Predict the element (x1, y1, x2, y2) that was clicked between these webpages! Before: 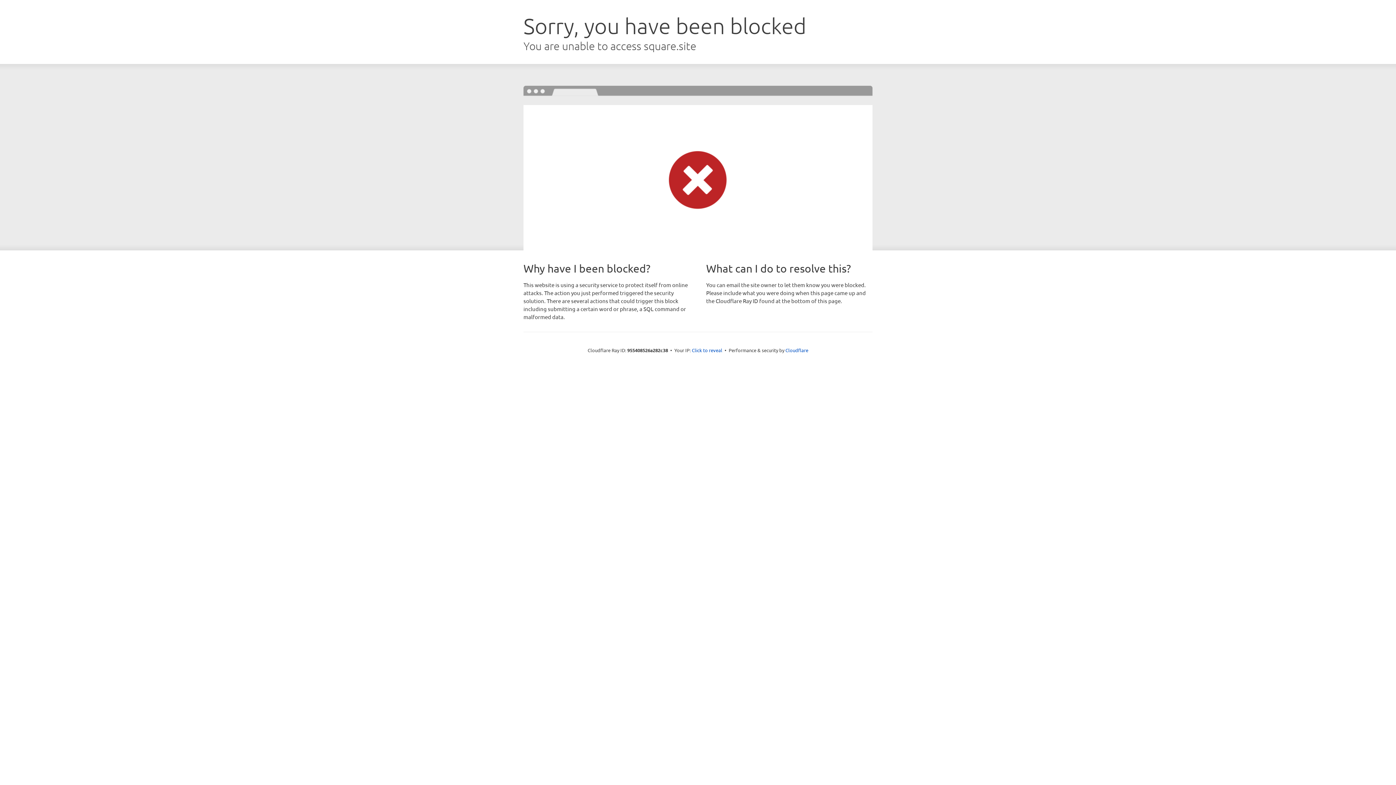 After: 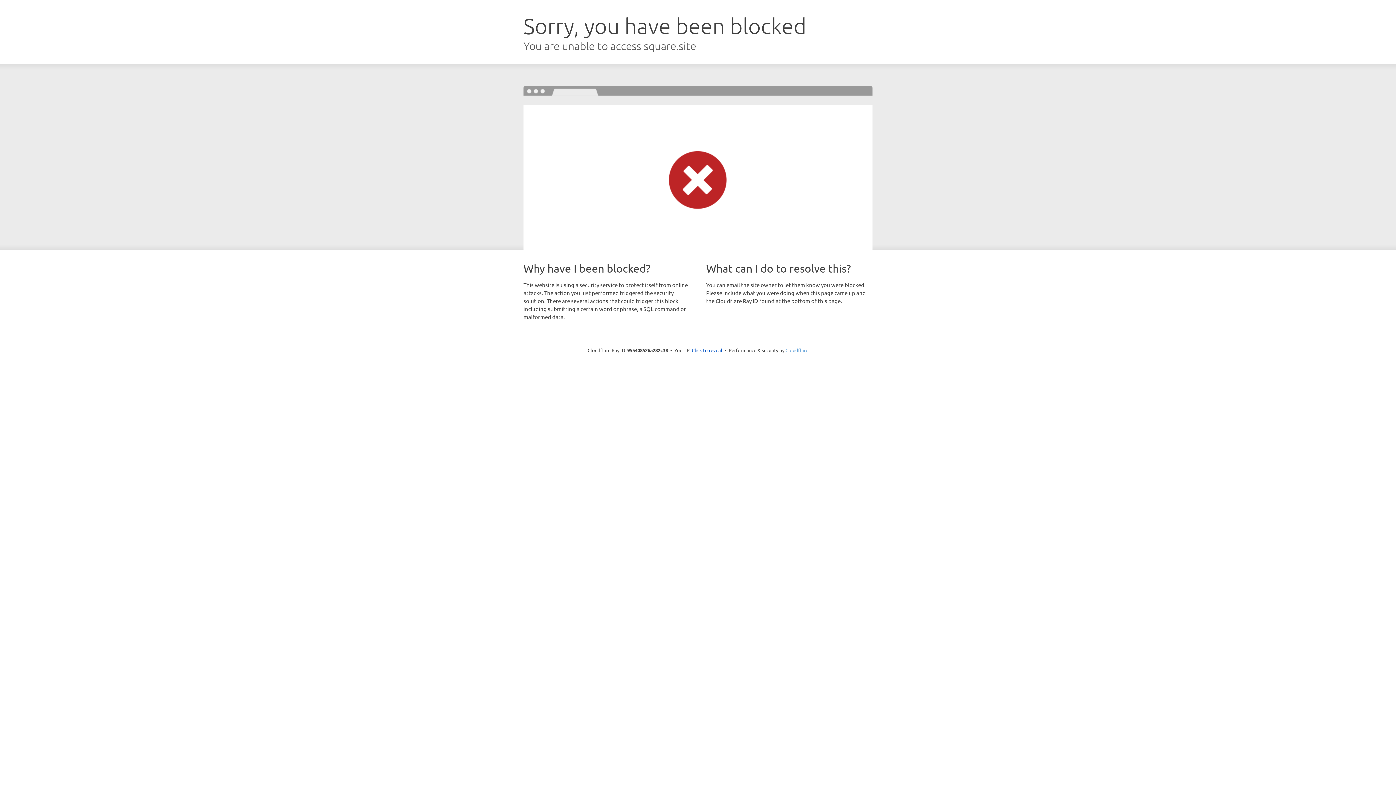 Action: label: Cloudflare bbox: (785, 347, 808, 353)